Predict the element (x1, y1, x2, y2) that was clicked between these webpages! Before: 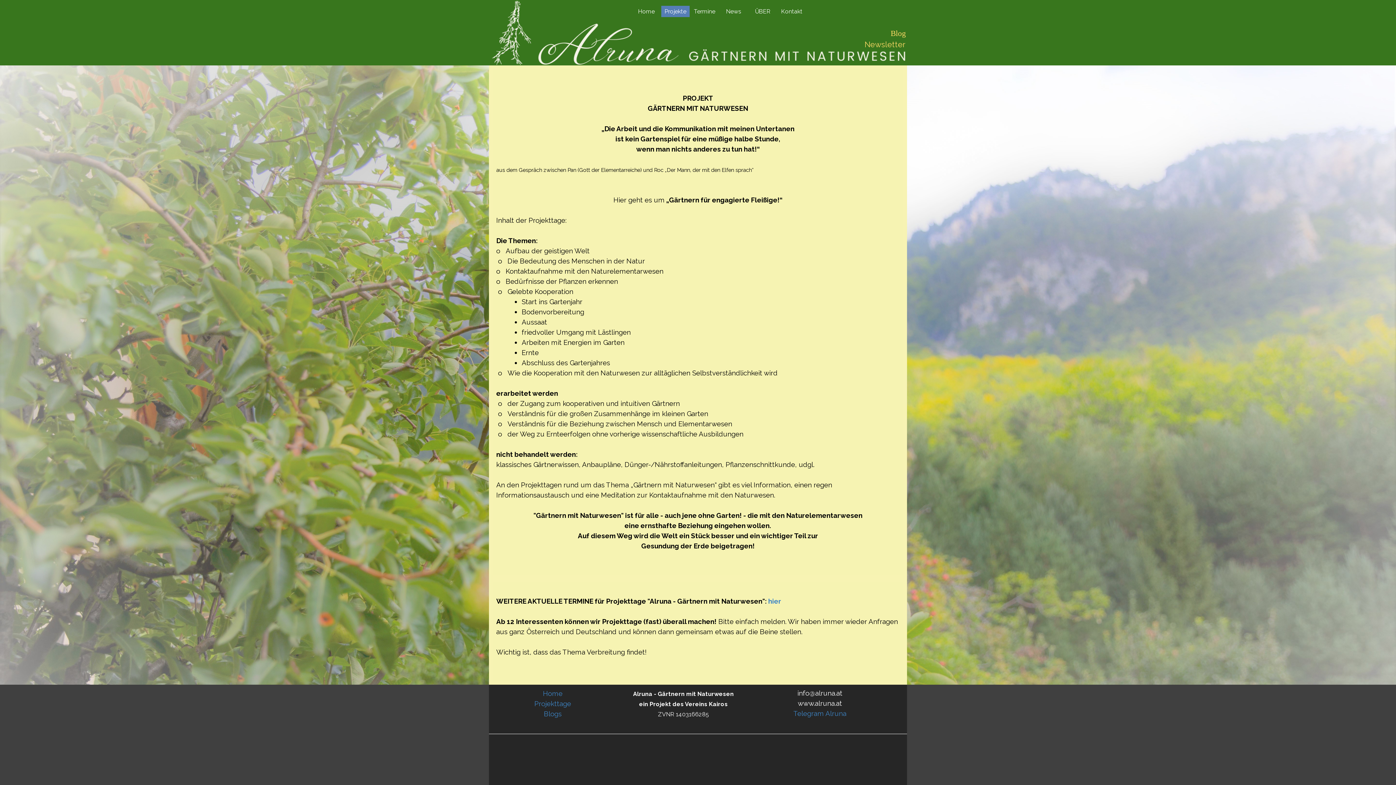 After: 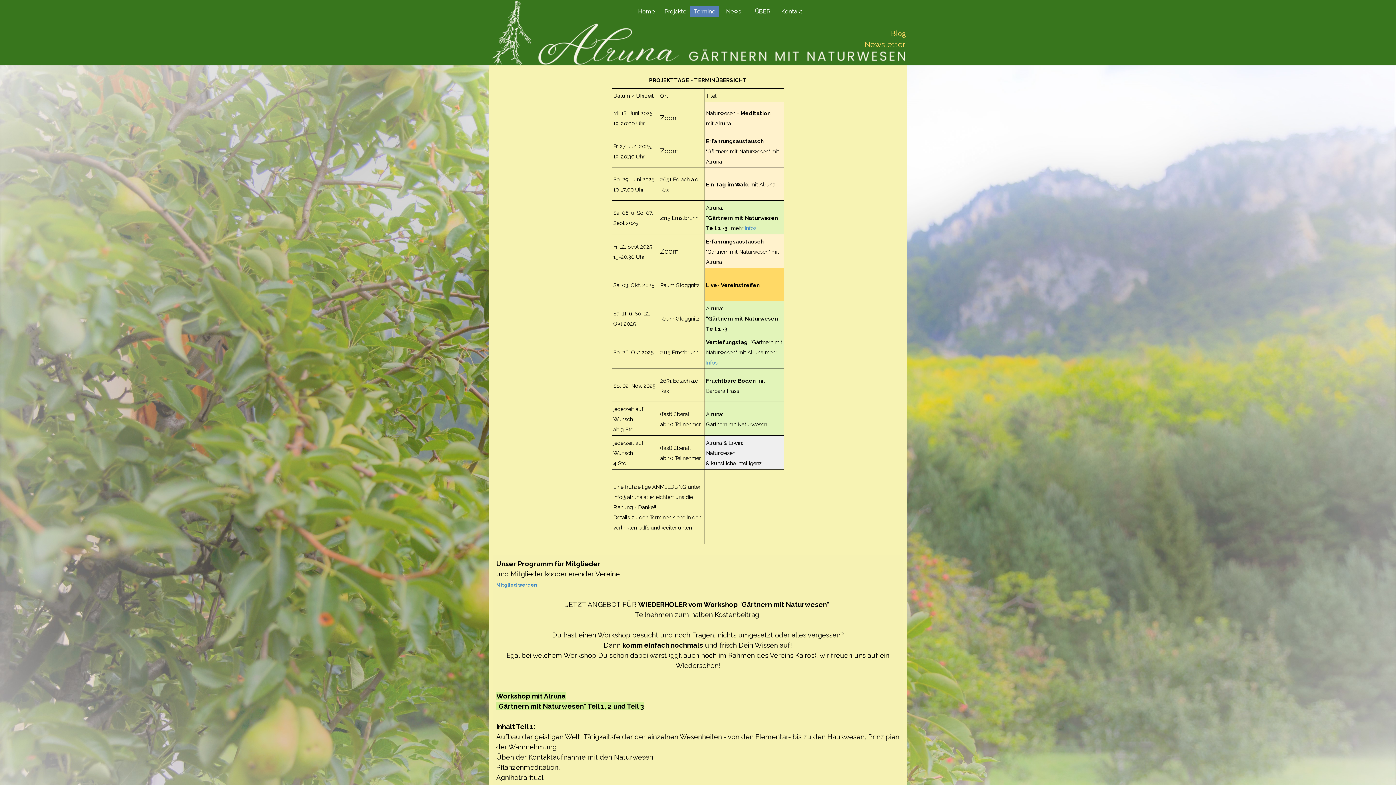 Action: label: hier bbox: (768, 597, 781, 605)